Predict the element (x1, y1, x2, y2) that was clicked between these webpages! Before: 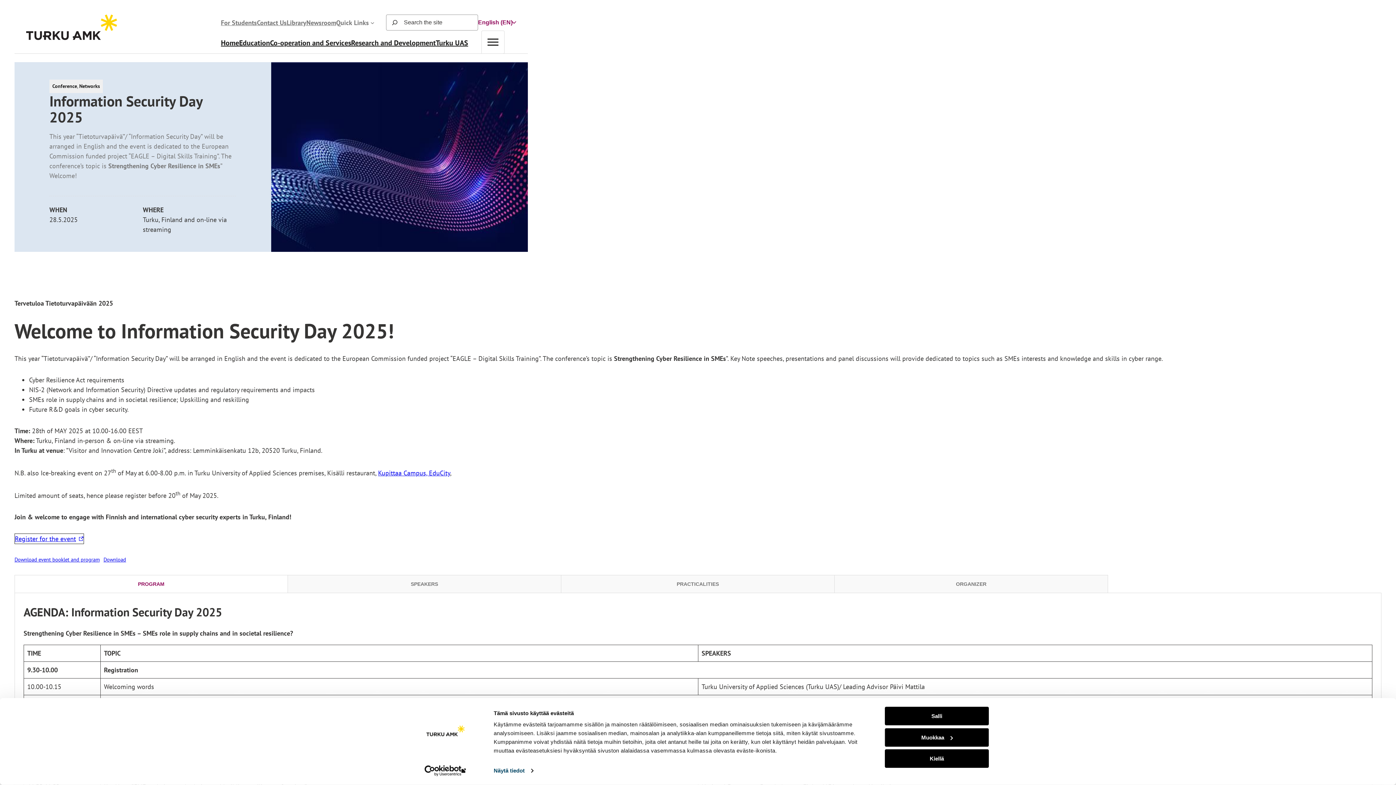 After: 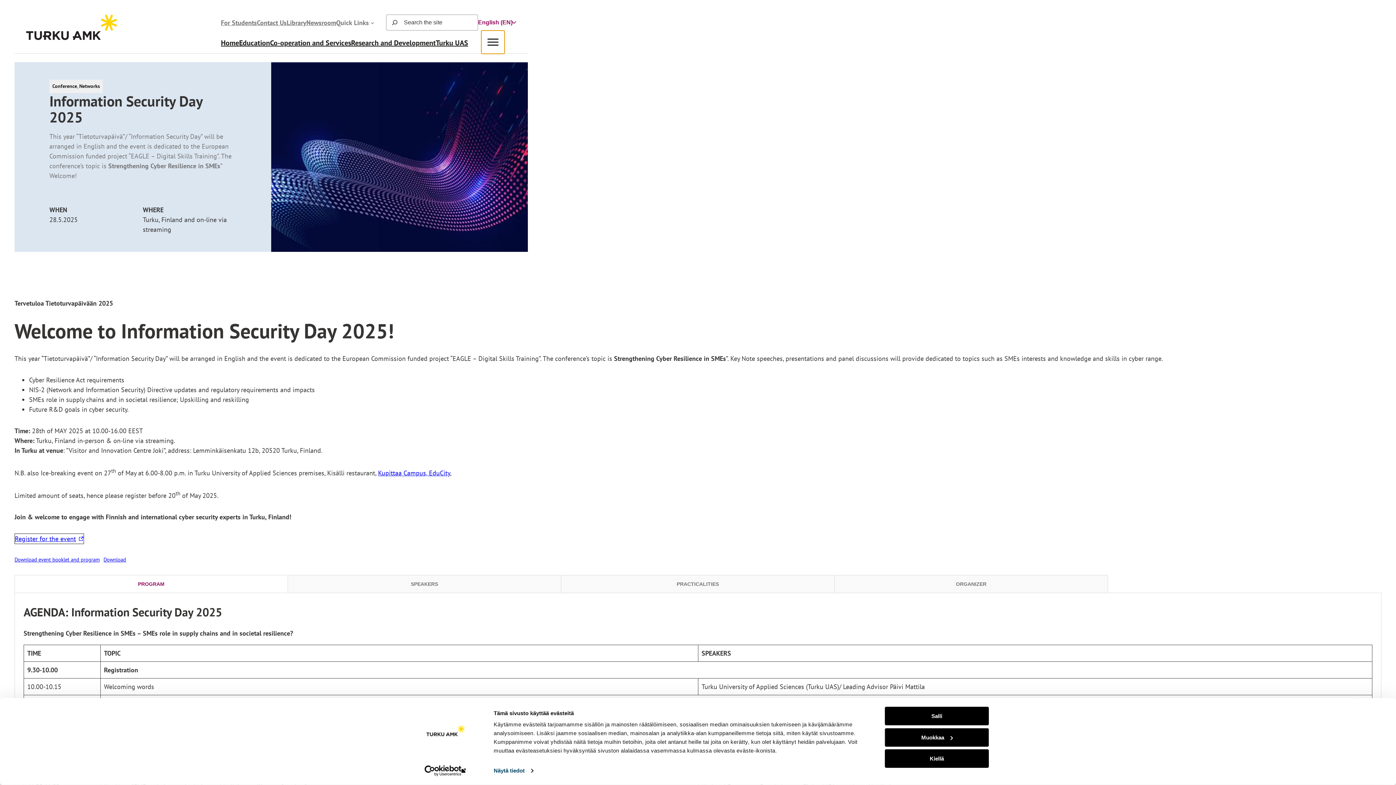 Action: label: Open menu bbox: (481, 30, 504, 53)